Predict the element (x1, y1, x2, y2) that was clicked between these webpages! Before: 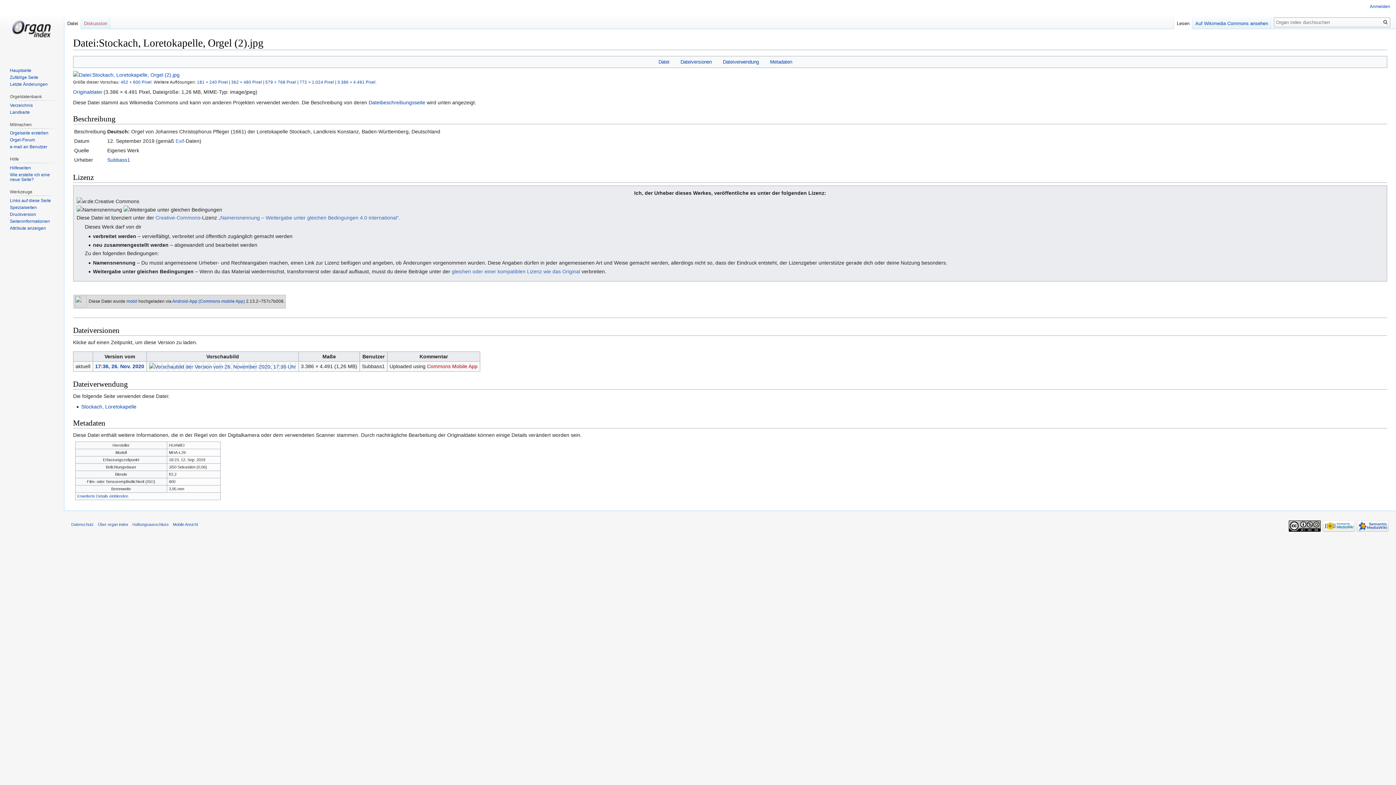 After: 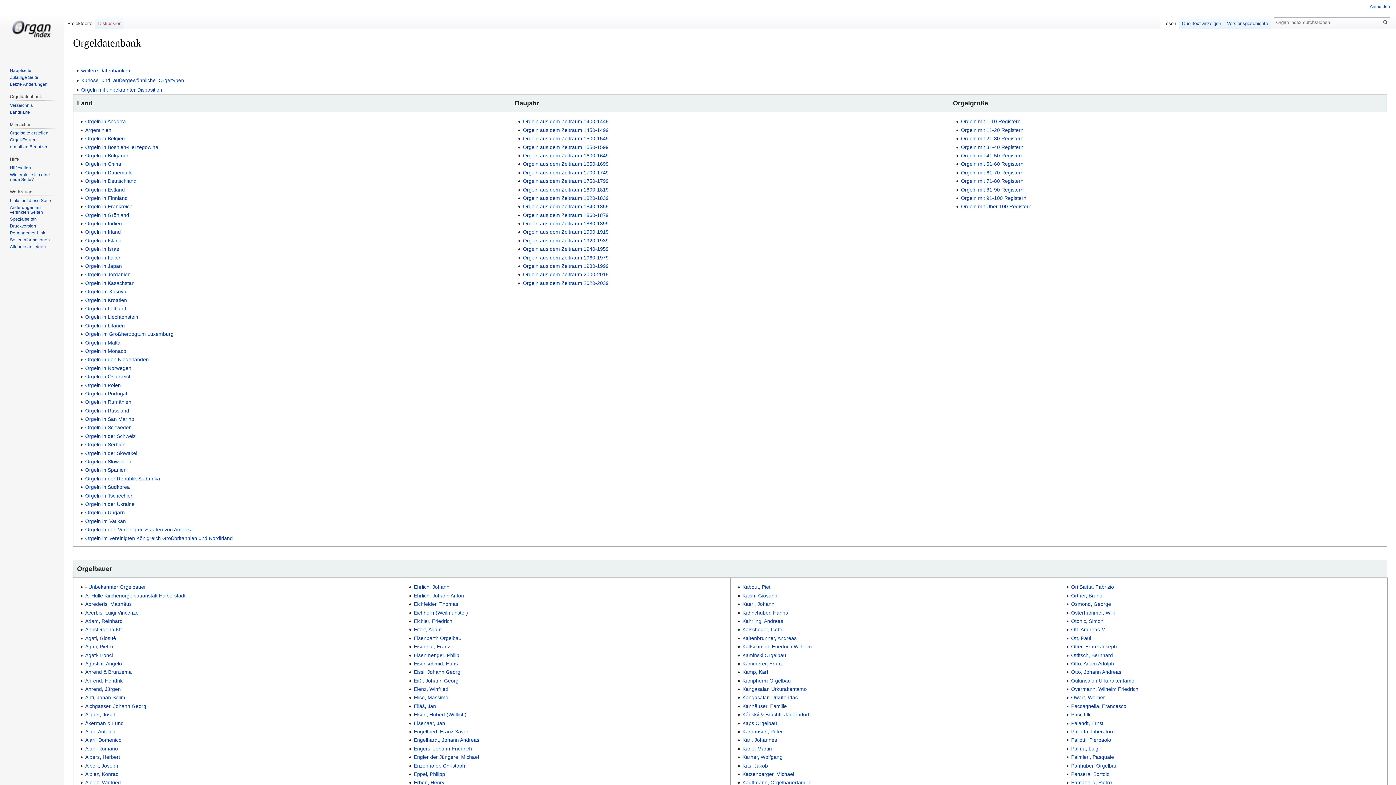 Action: bbox: (9, 102, 32, 107) label: Verzeichnis